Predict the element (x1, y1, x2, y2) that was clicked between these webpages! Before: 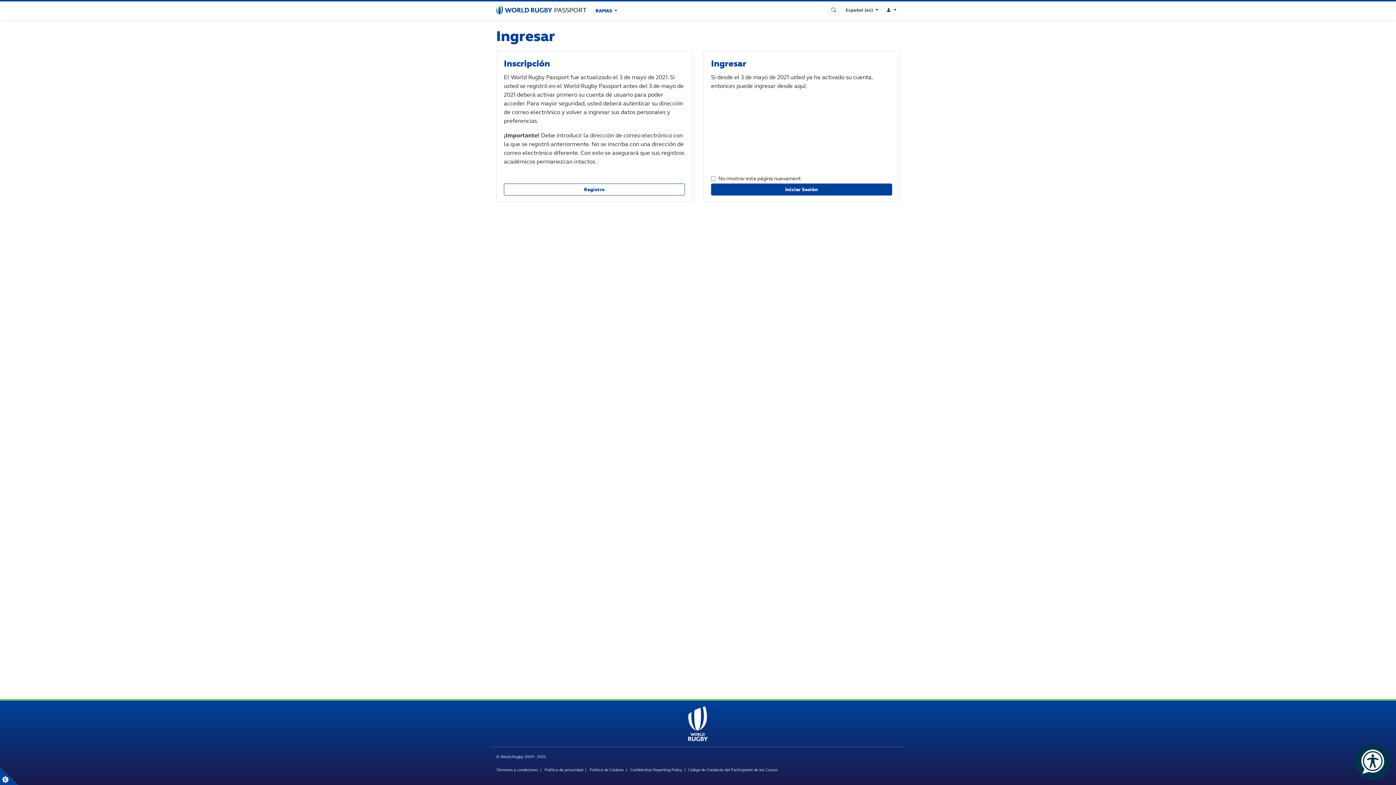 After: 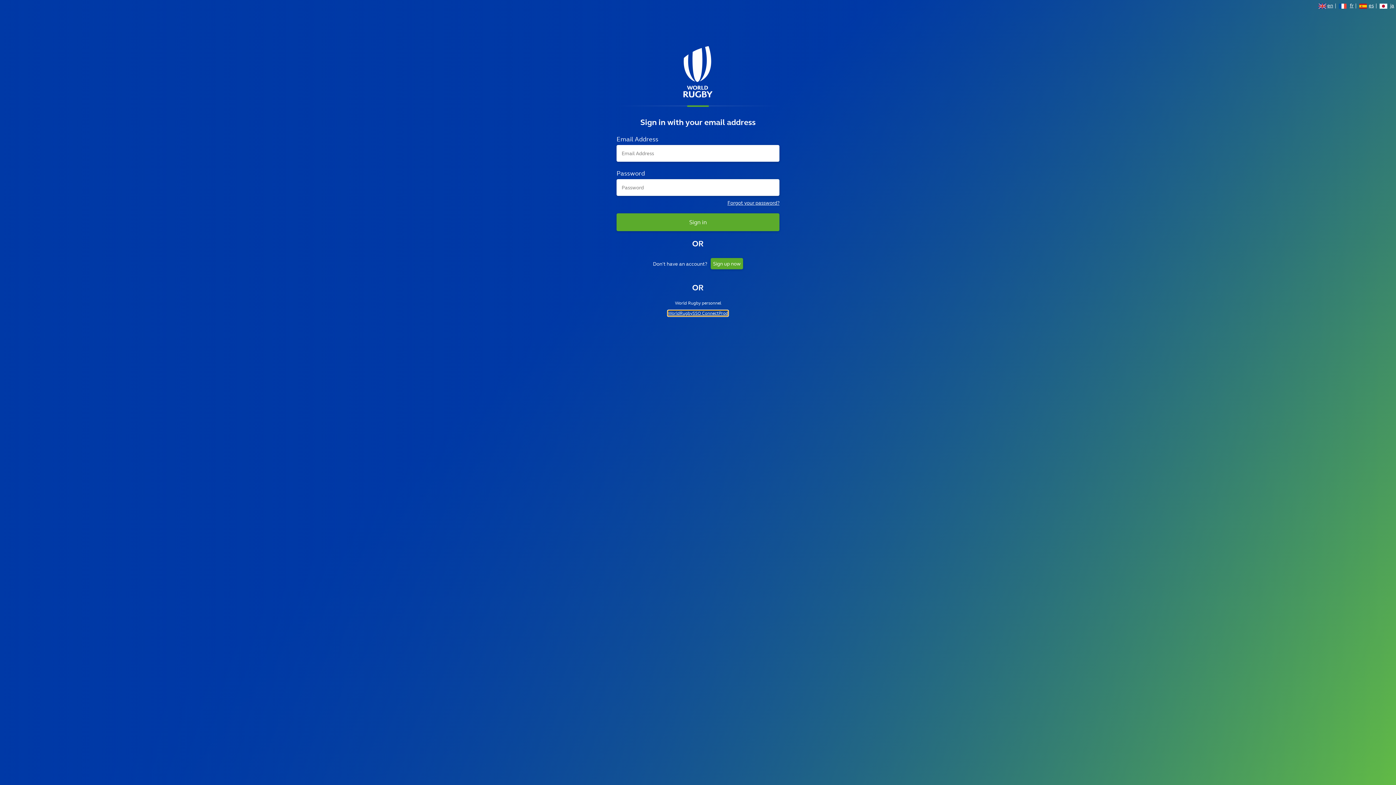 Action: bbox: (711, 183, 892, 195) label: Iniciar Sesión